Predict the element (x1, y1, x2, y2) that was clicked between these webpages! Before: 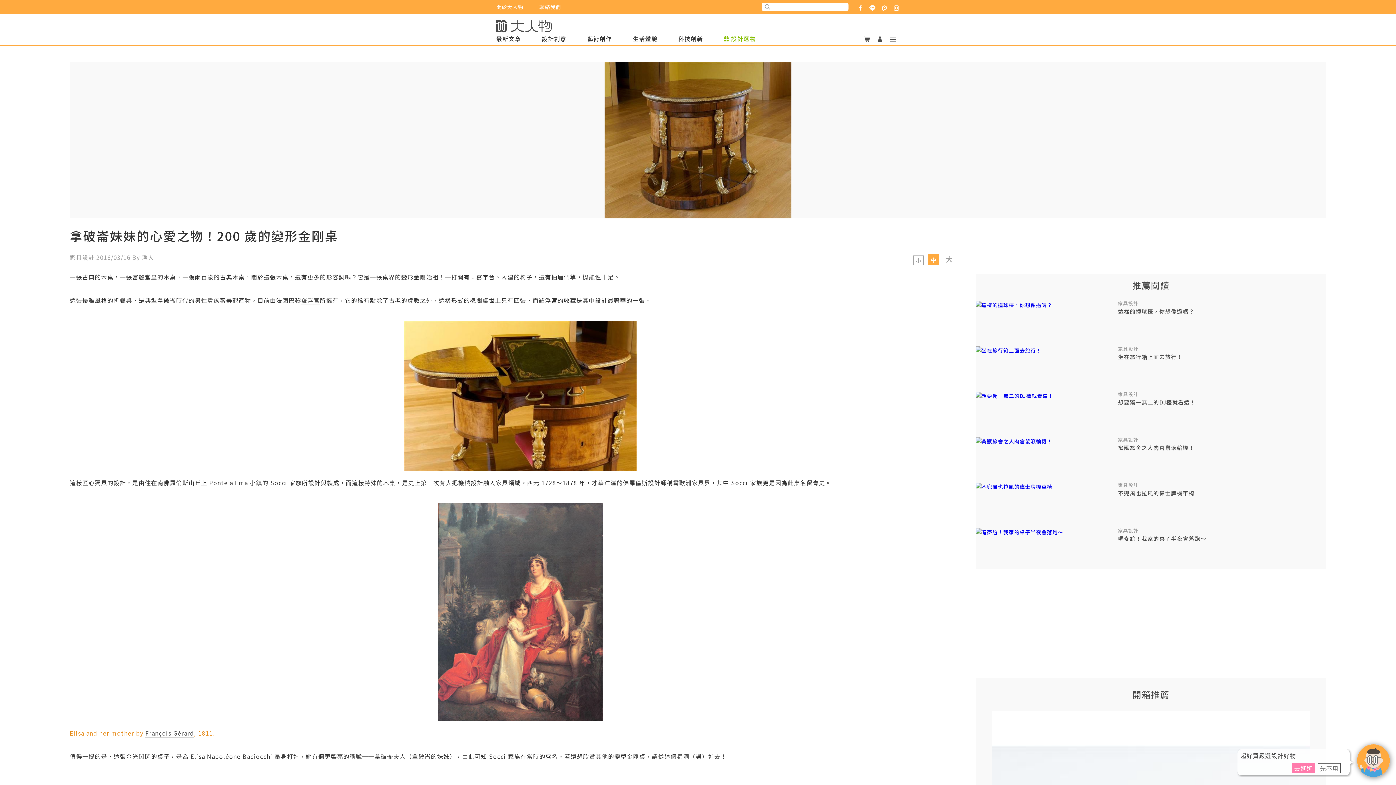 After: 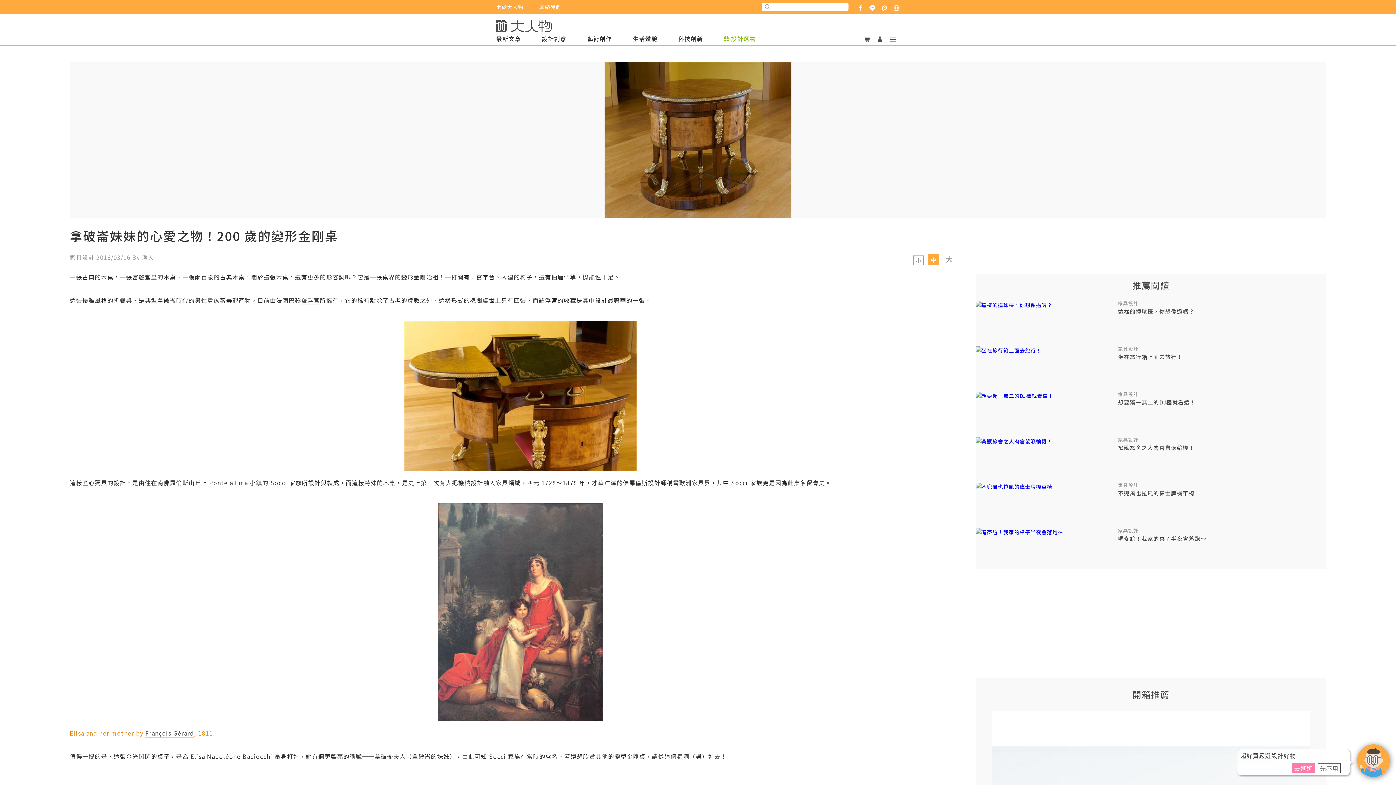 Action: bbox: (878, 2, 890, 13) label: 大人物 Plurk